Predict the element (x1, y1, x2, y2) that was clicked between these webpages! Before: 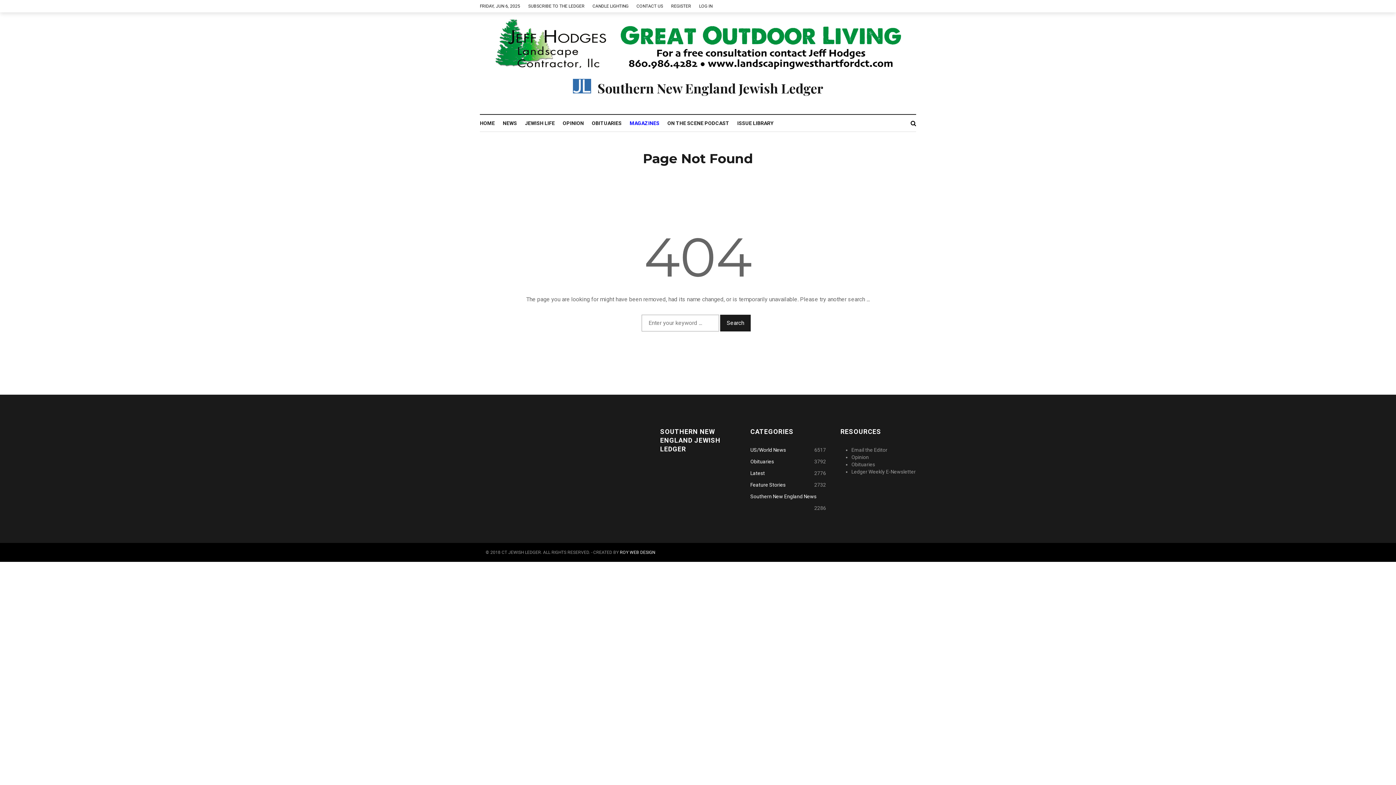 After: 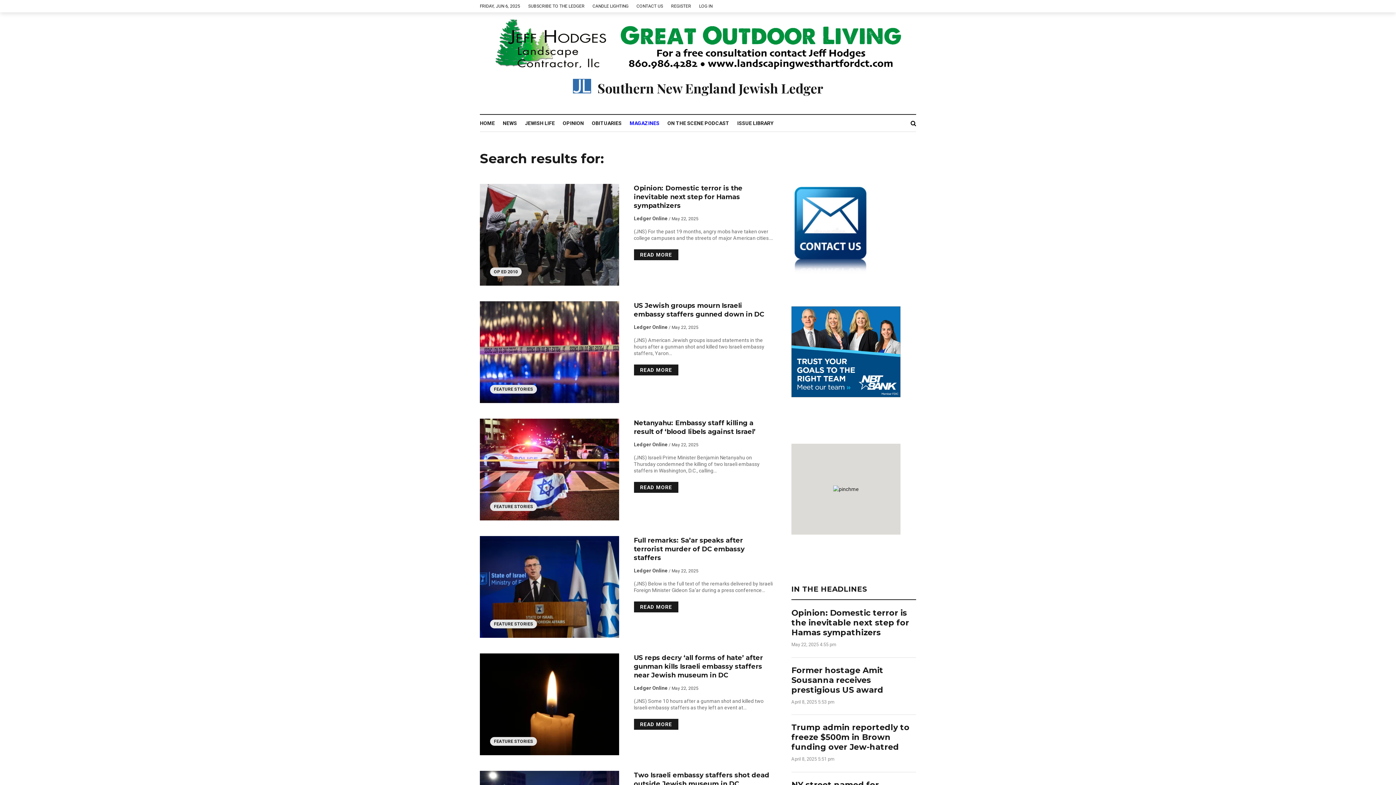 Action: bbox: (720, 314, 750, 331) label: Search